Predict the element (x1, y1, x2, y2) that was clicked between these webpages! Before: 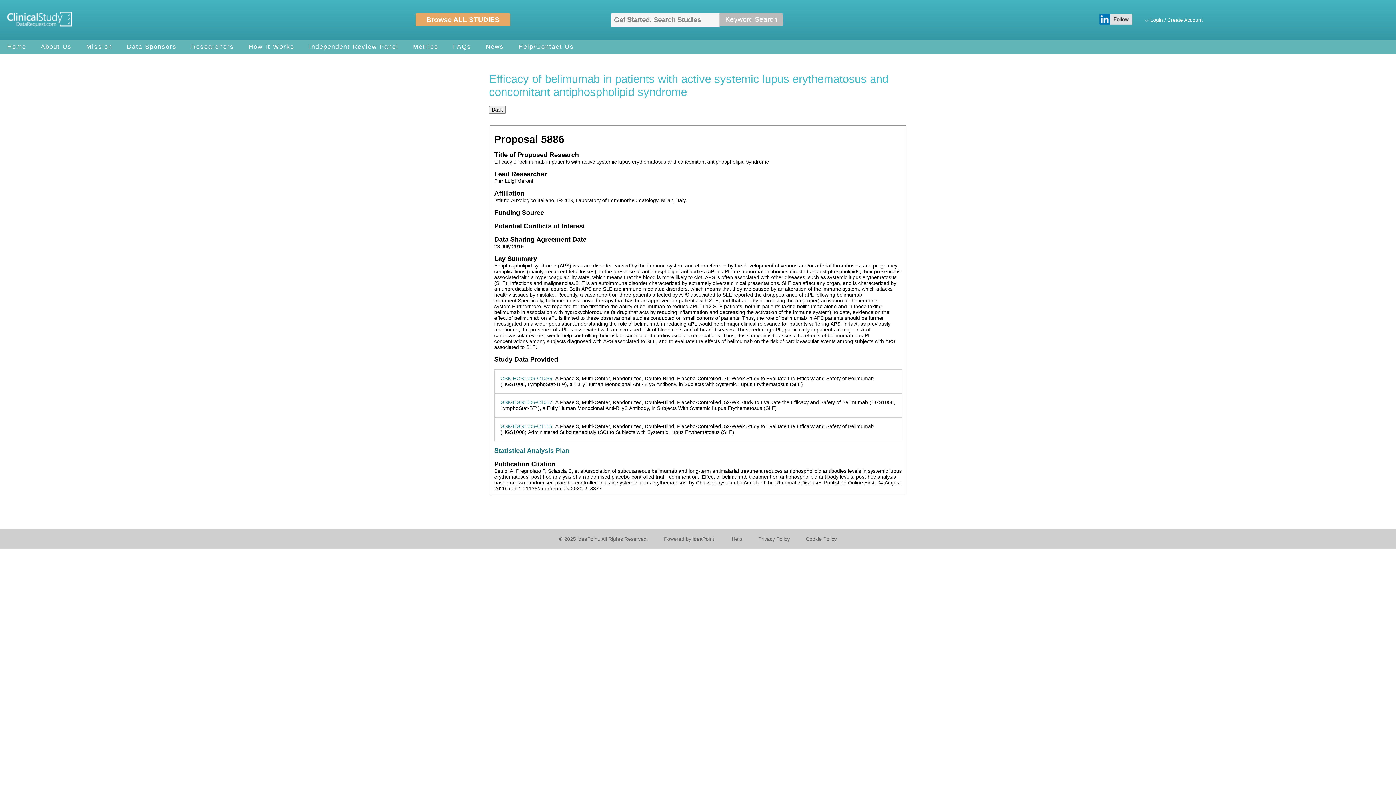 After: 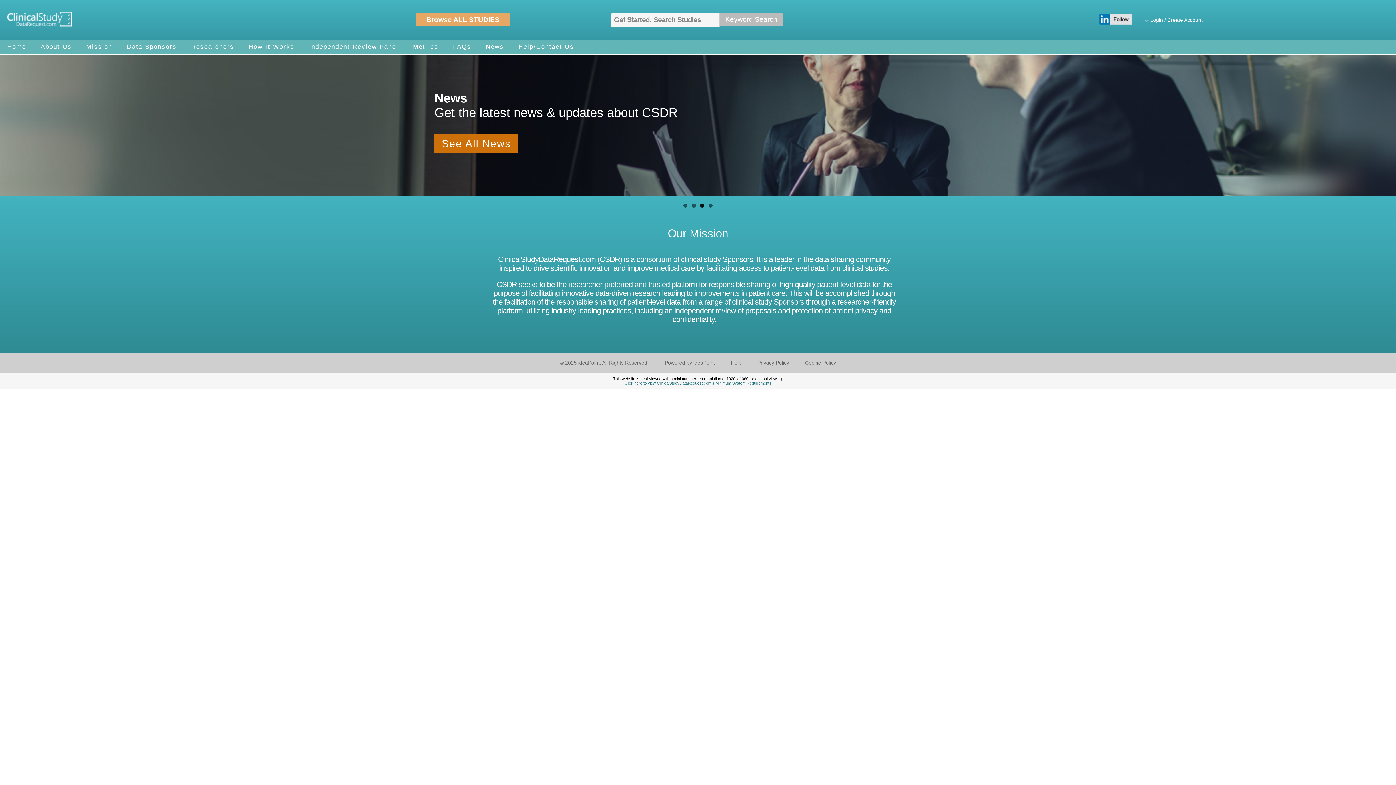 Action: bbox: (0, 0, 415, 40)